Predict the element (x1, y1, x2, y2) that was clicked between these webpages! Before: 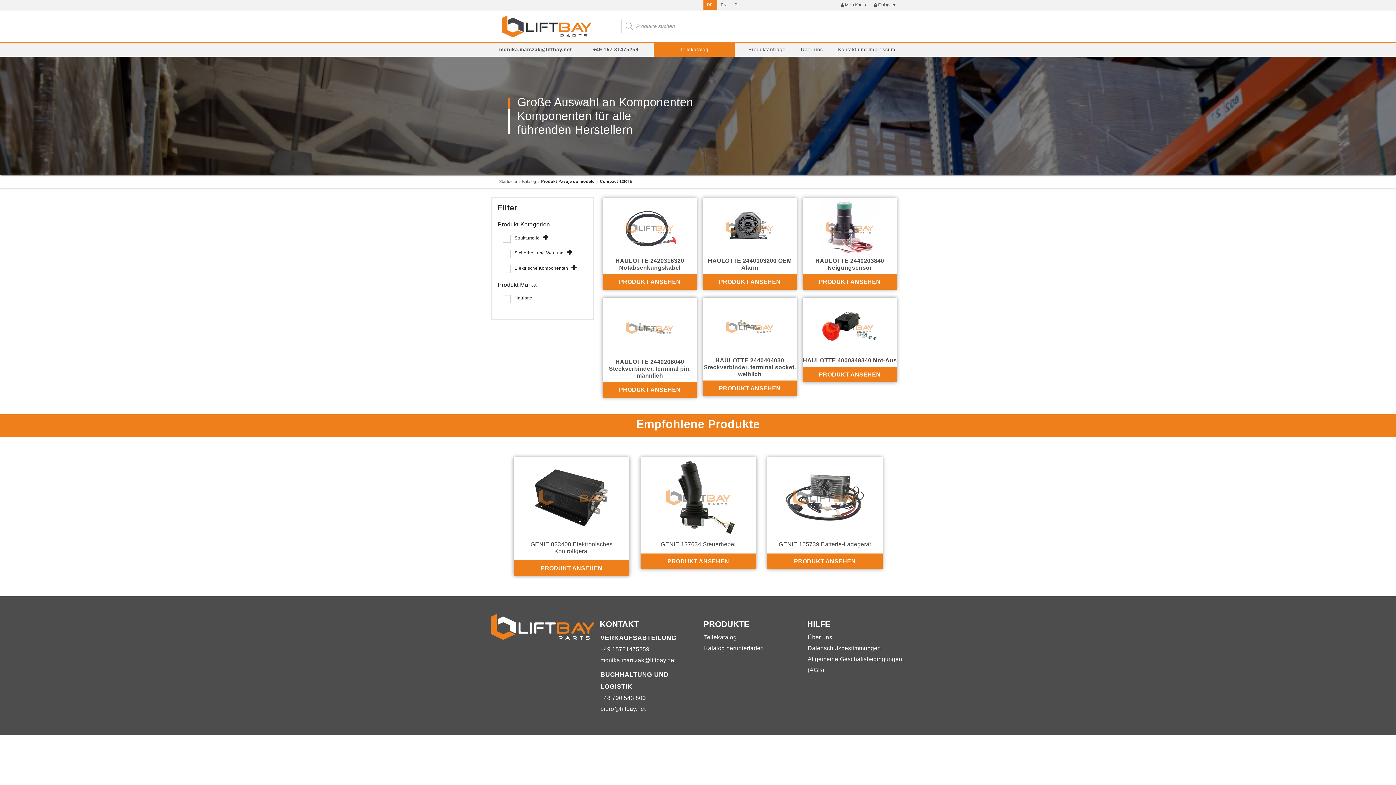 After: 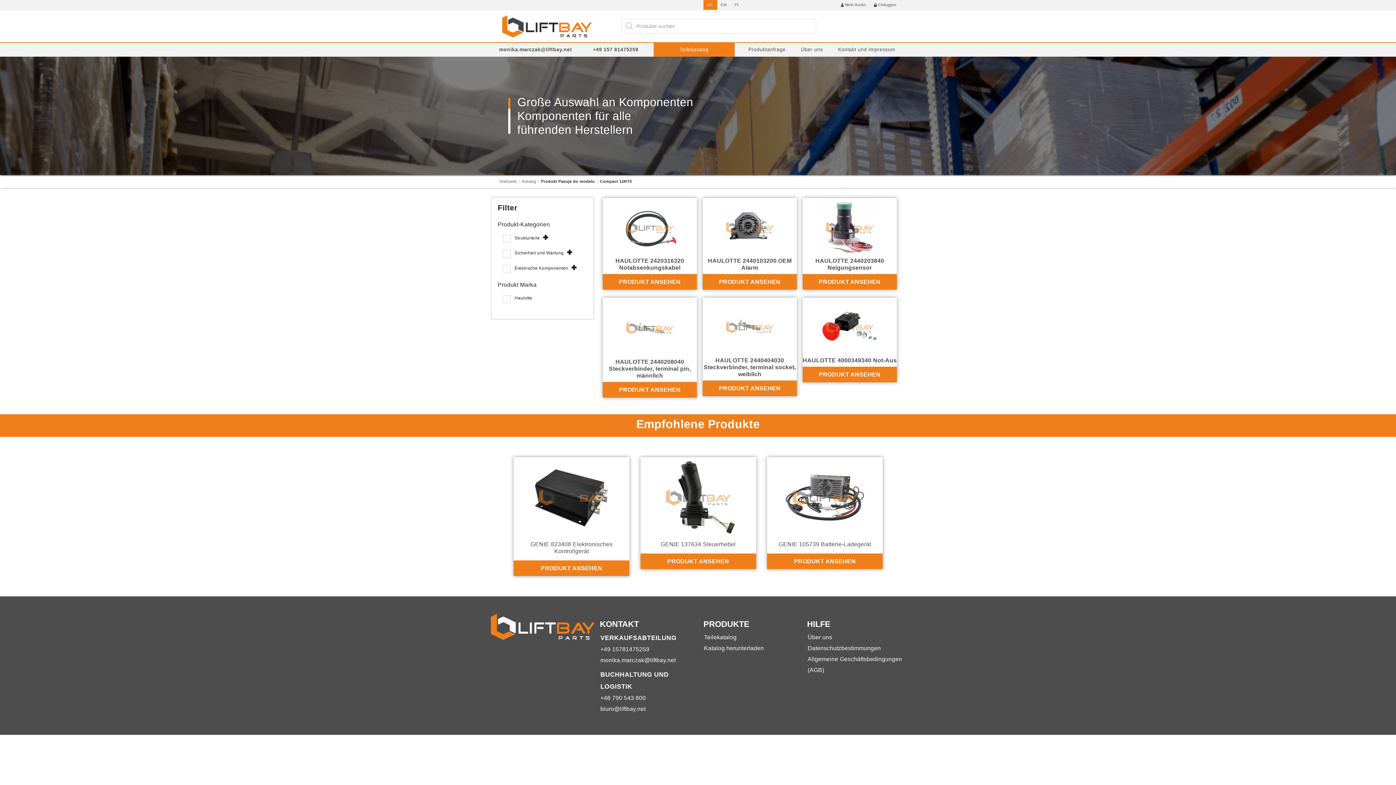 Action: bbox: (600, 693, 698, 704) label: +48 790 543 800